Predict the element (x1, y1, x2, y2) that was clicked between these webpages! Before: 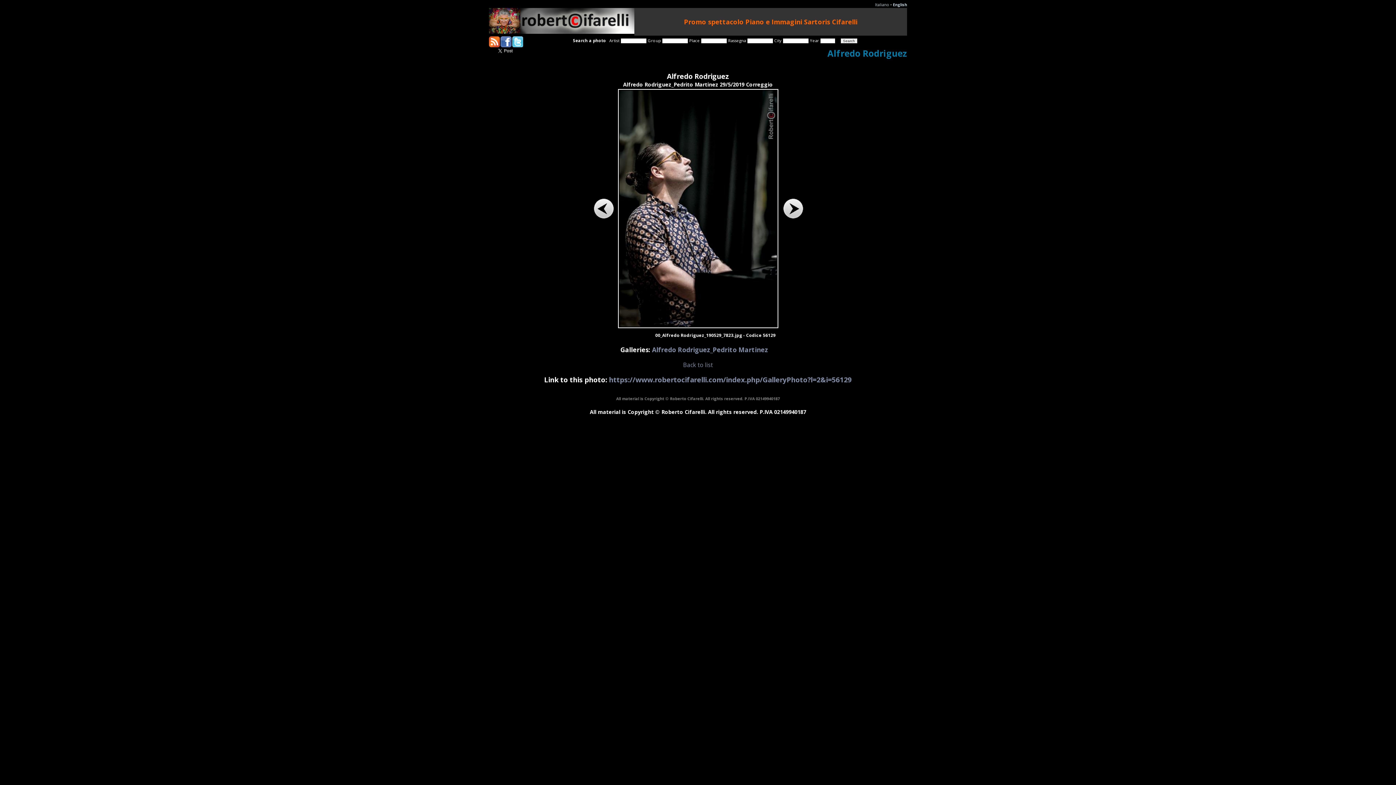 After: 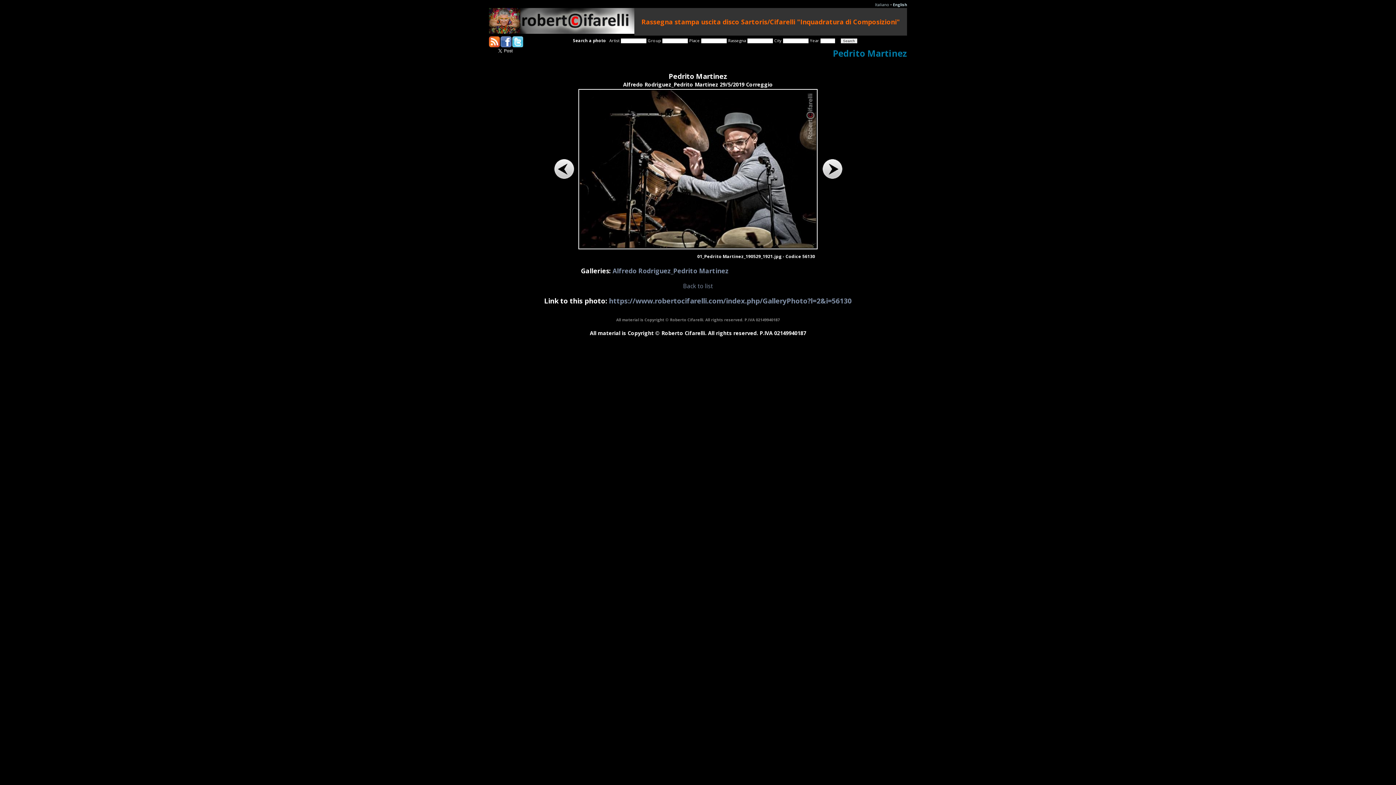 Action: bbox: (778, 238, 807, 246)